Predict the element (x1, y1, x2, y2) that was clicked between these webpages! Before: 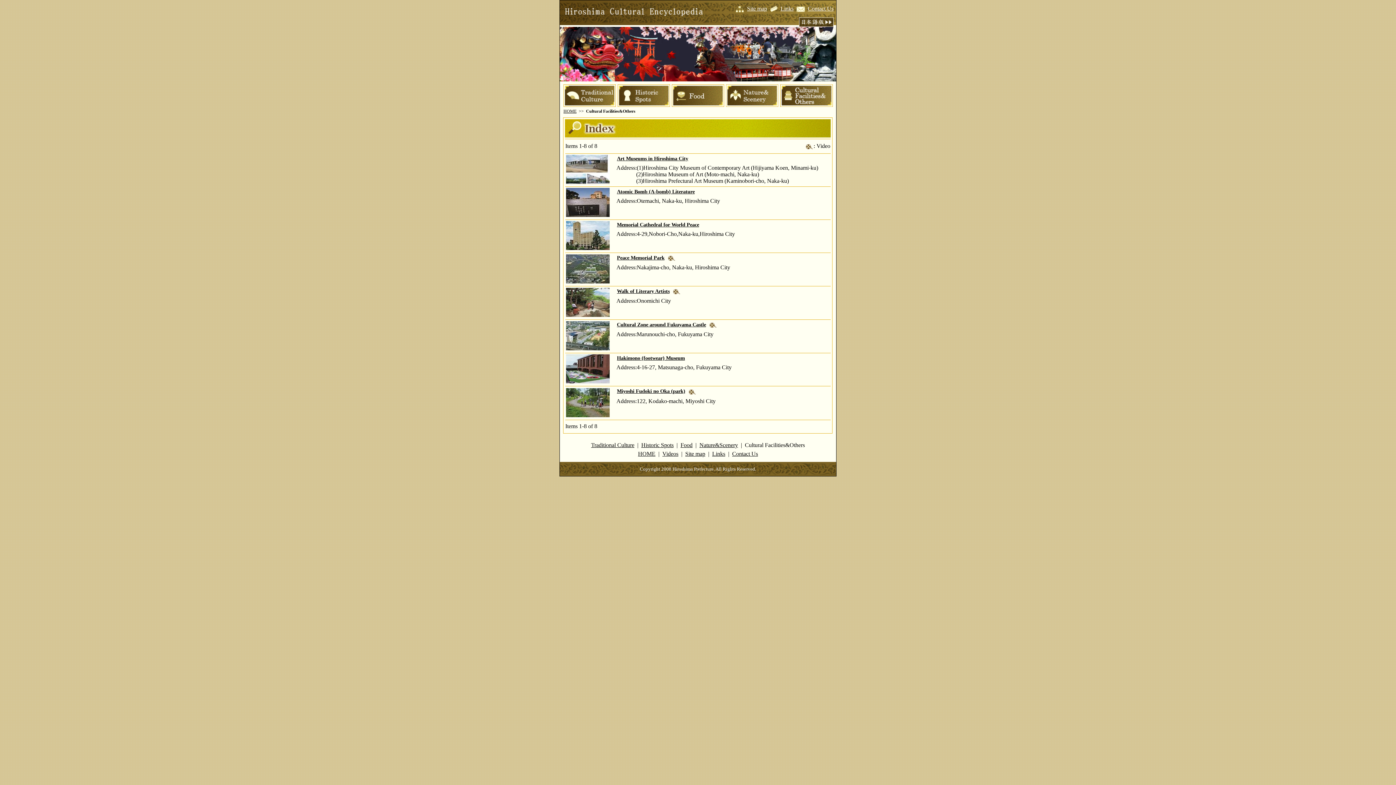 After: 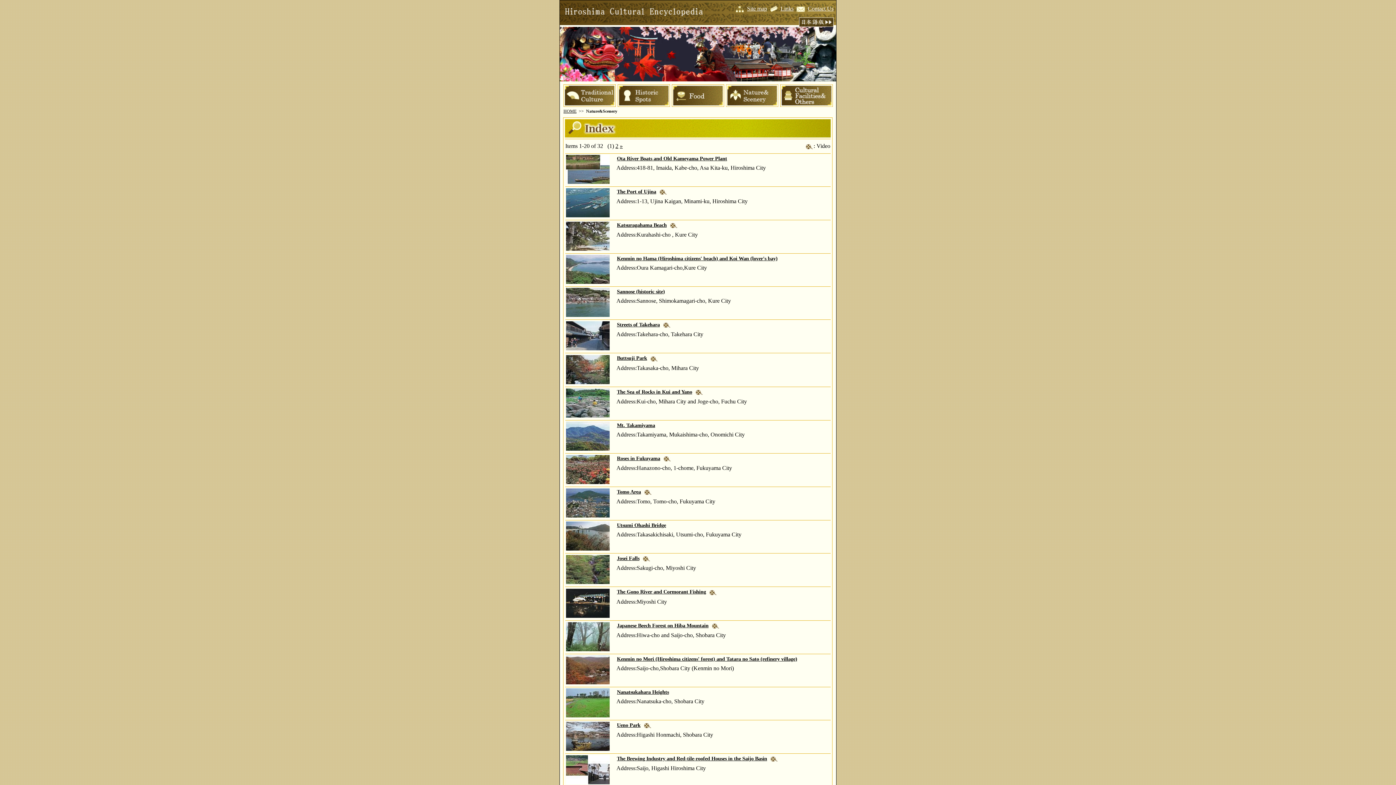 Action: label: Nature&Scenery bbox: (699, 442, 738, 448)